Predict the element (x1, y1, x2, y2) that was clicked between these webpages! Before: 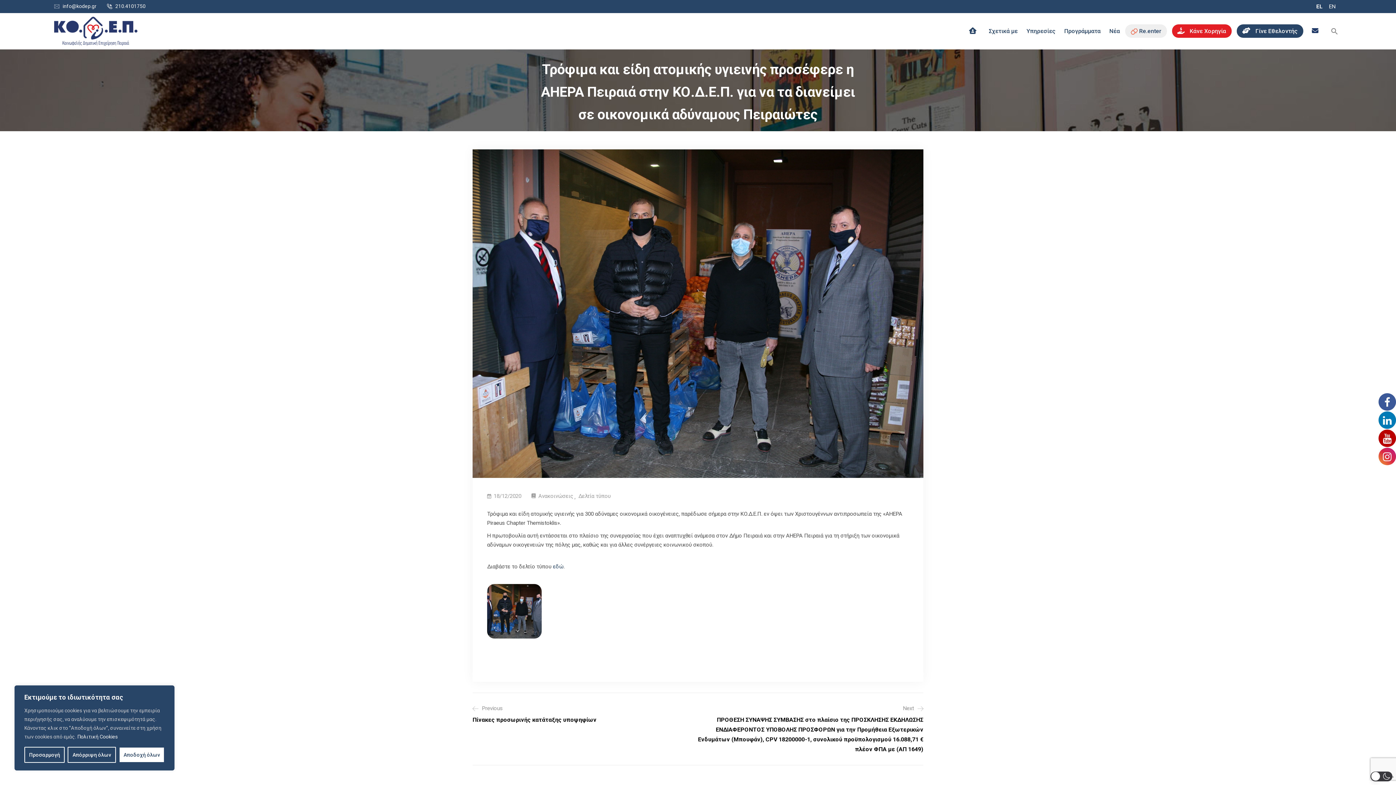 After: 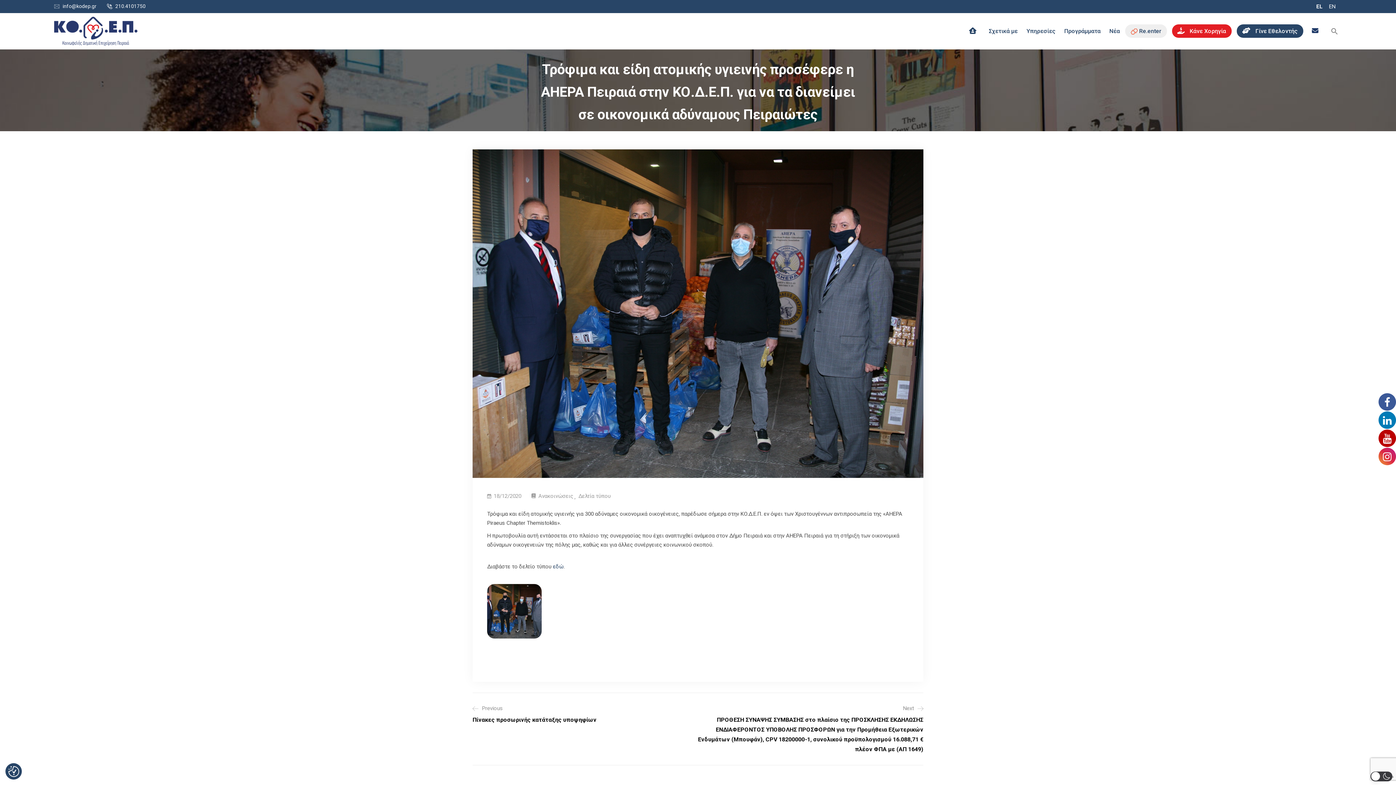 Action: bbox: (118, 747, 164, 763) label: Αποδοχή όλων